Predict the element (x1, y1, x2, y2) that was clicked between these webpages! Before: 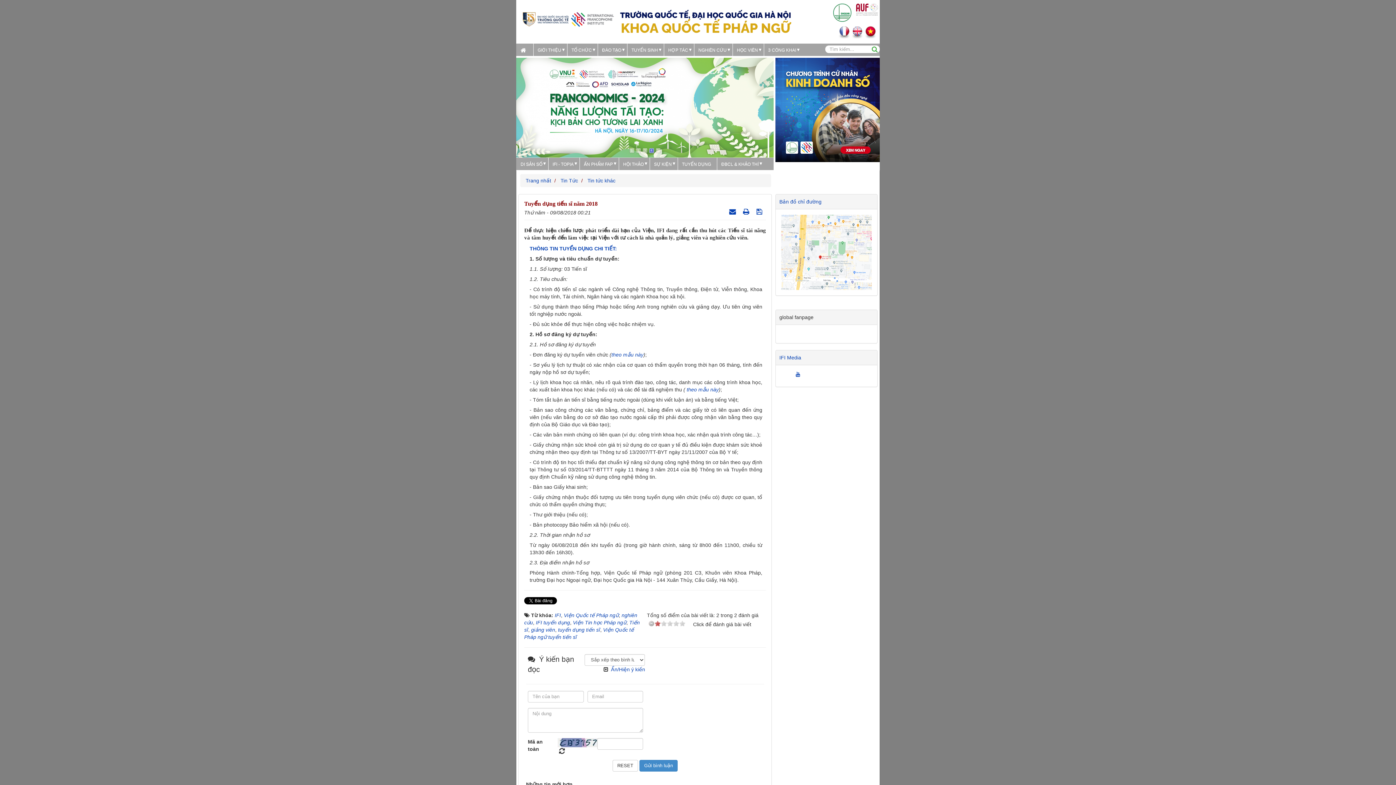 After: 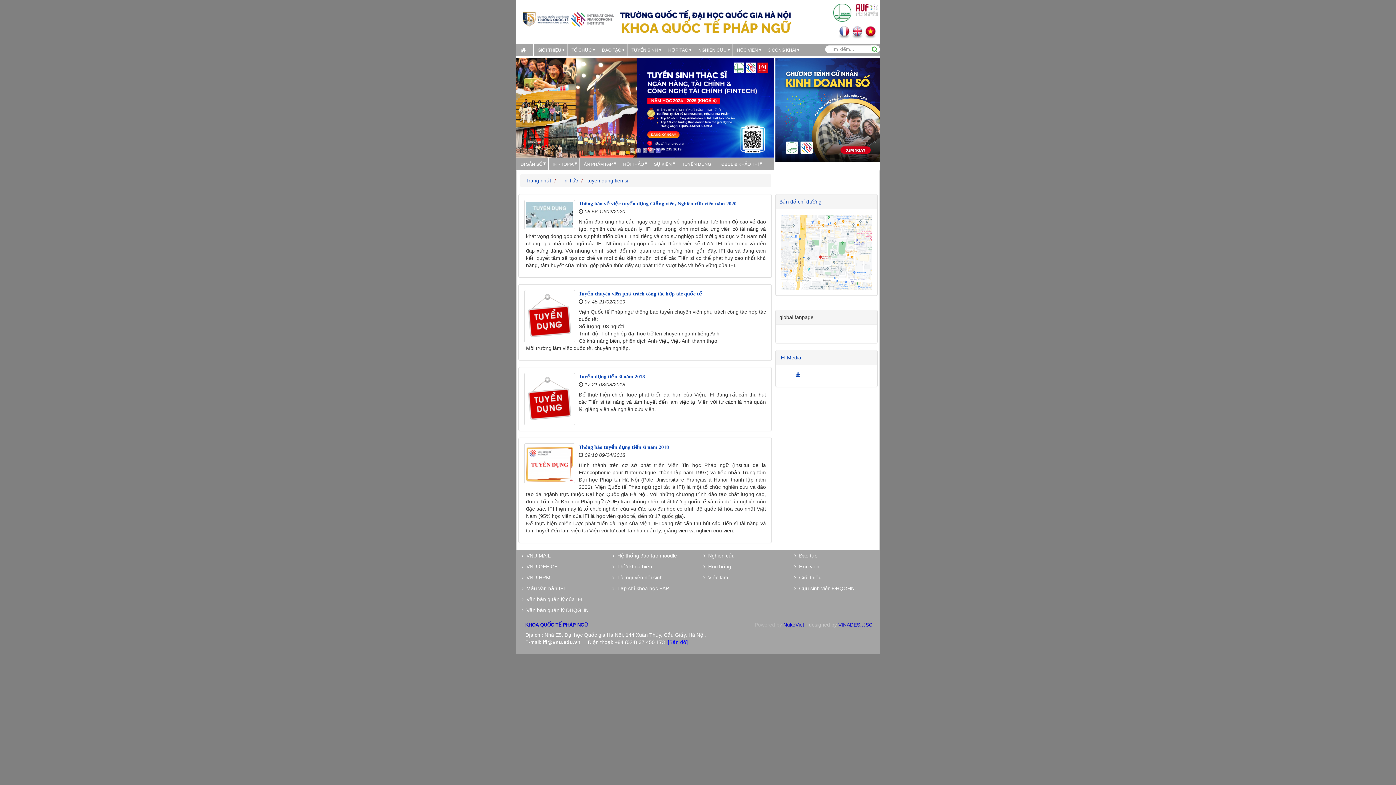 Action: label: tuyển dụng tiến sĩ bbox: (558, 627, 600, 632)